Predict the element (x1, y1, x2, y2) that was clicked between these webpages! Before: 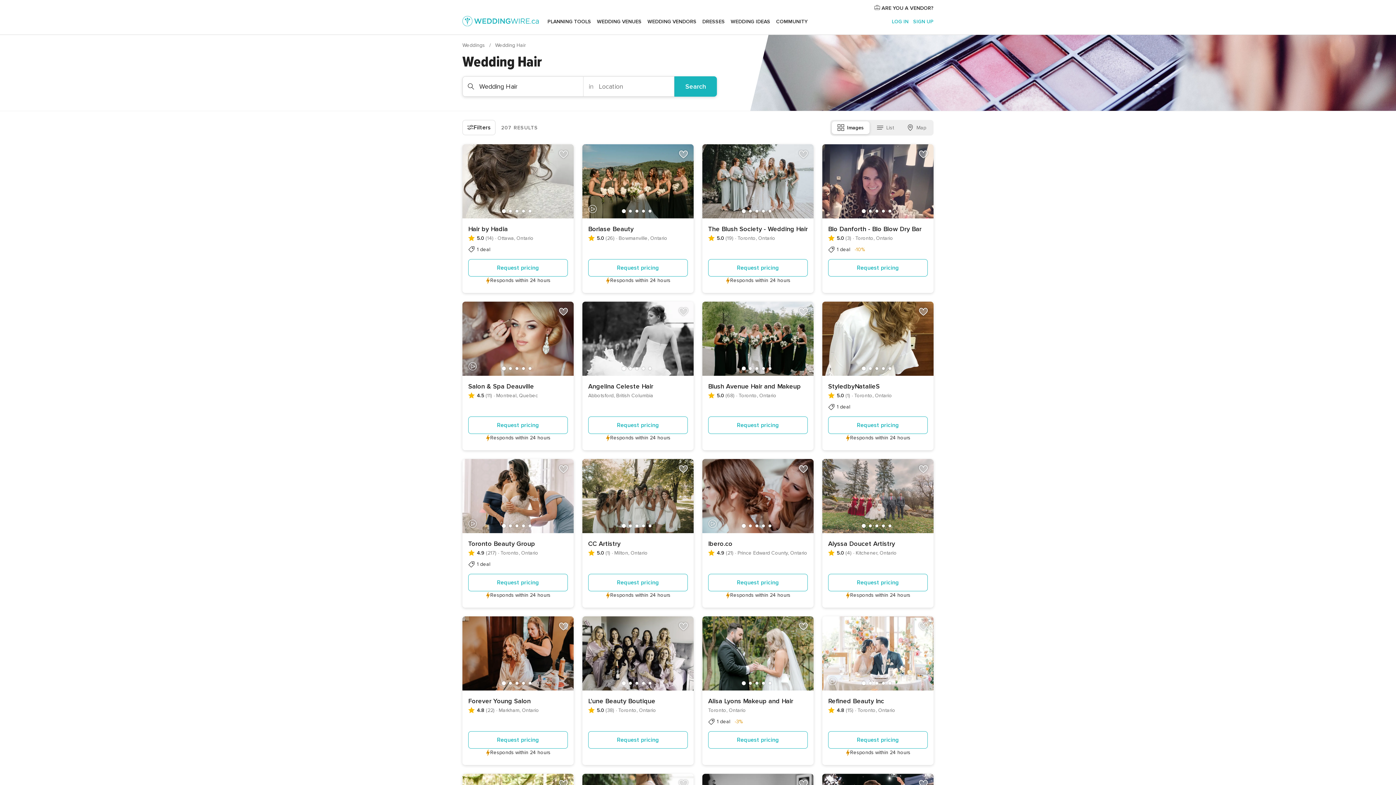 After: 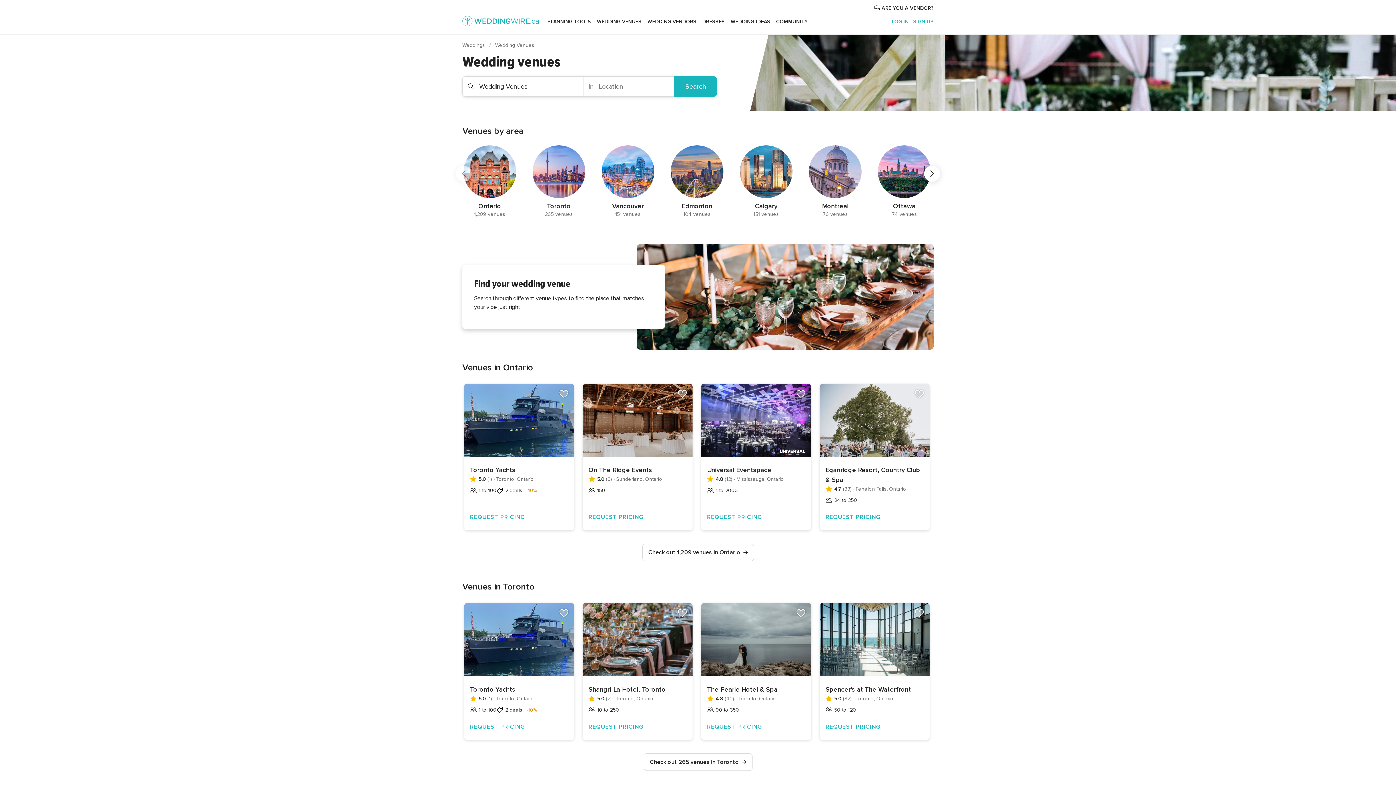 Action: label: WEDDING VENUES bbox: (594, 9, 644, 34)